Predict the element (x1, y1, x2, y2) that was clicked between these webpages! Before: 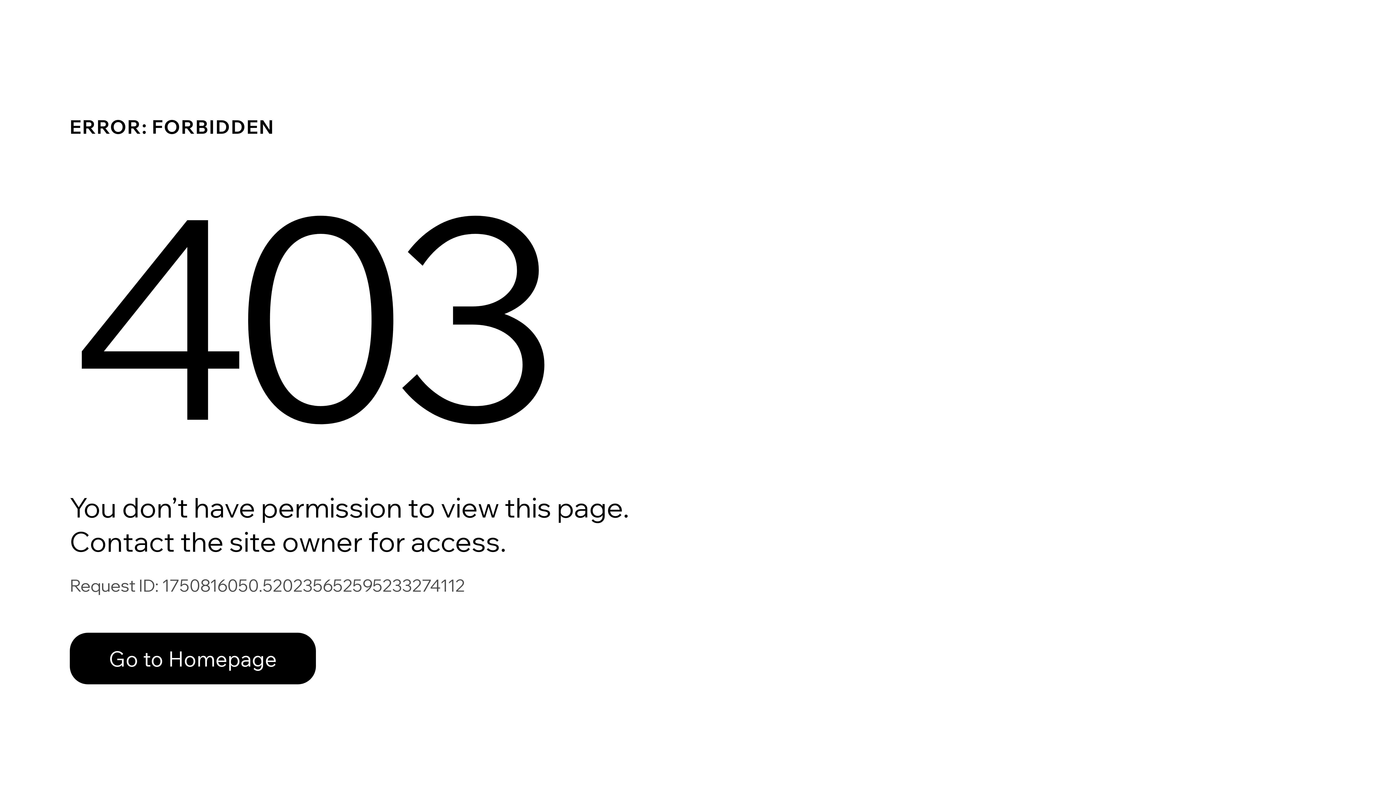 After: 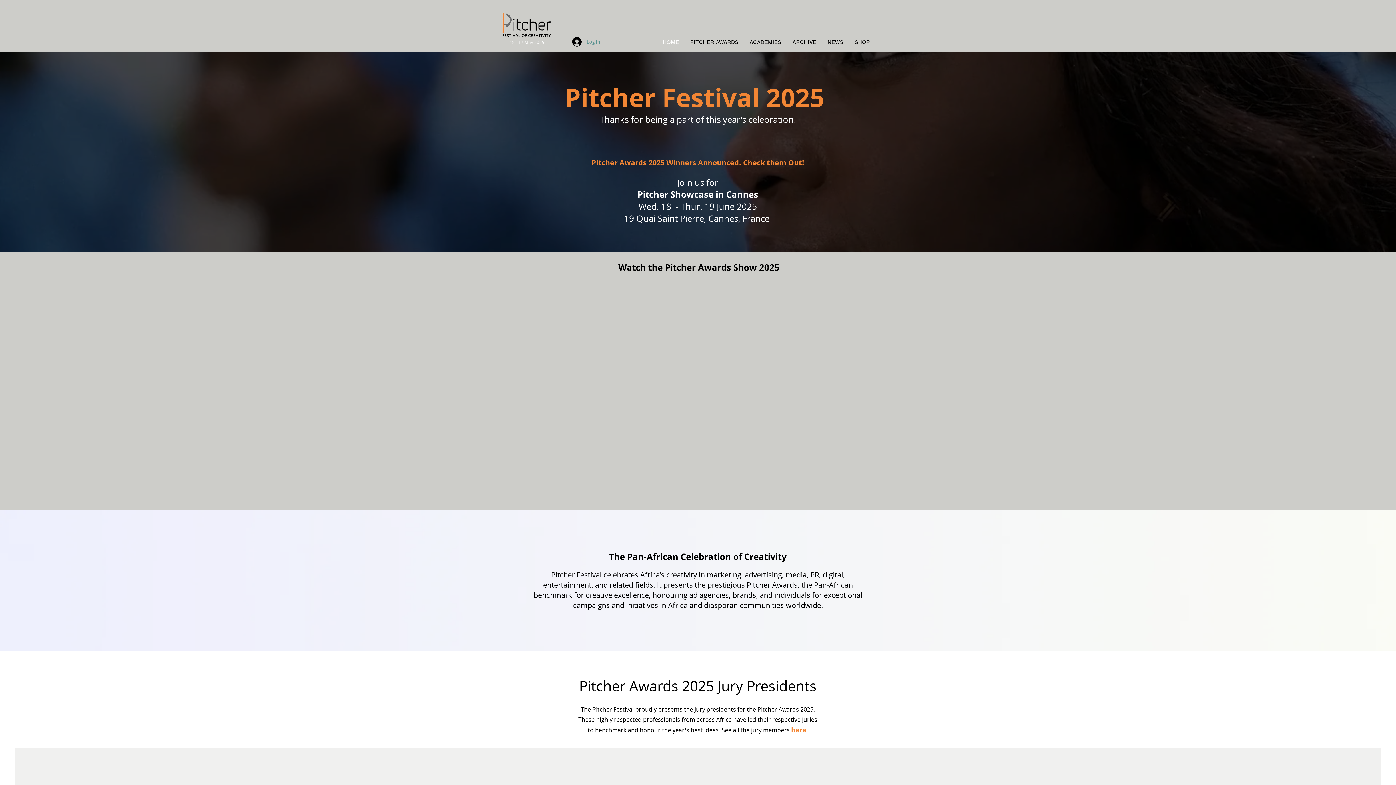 Action: label: Go to Homepage bbox: (69, 633, 316, 684)